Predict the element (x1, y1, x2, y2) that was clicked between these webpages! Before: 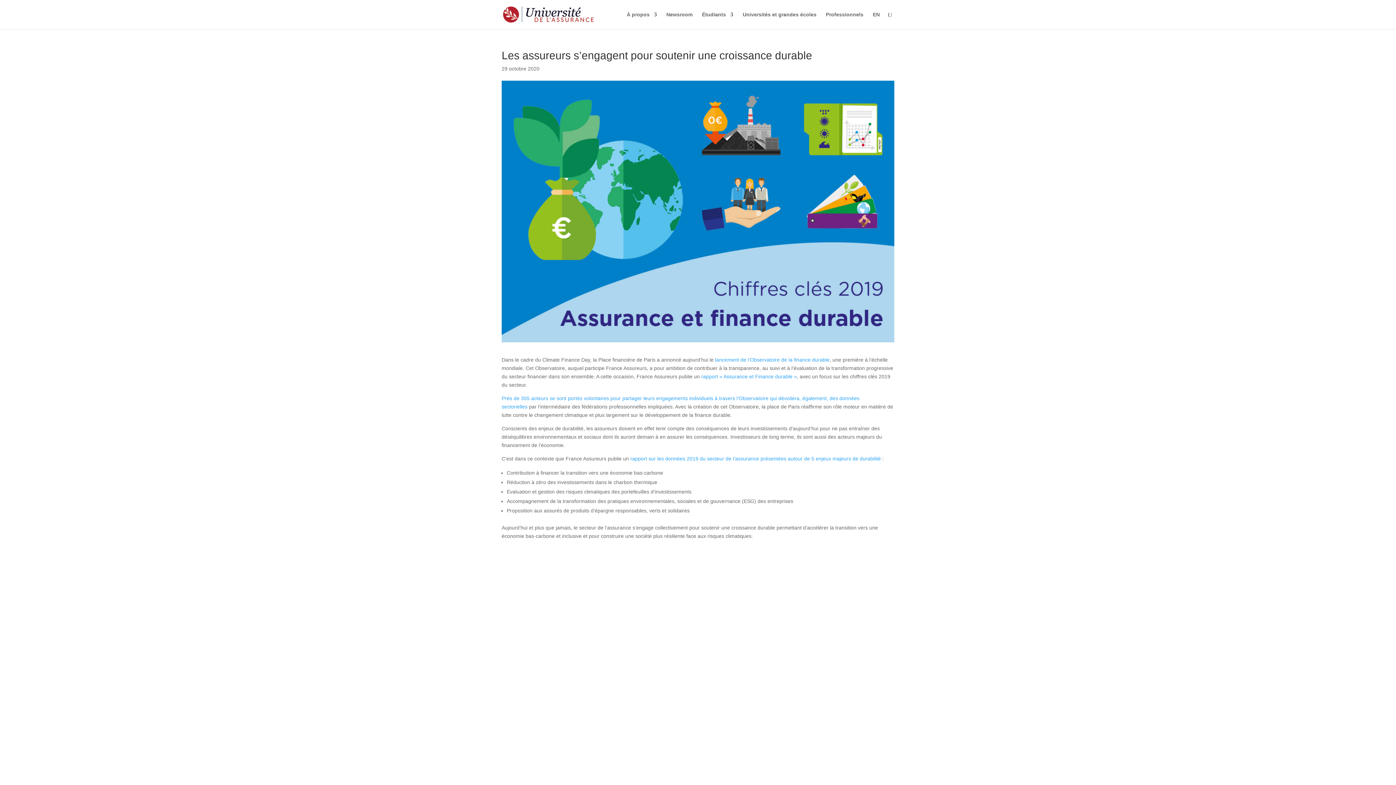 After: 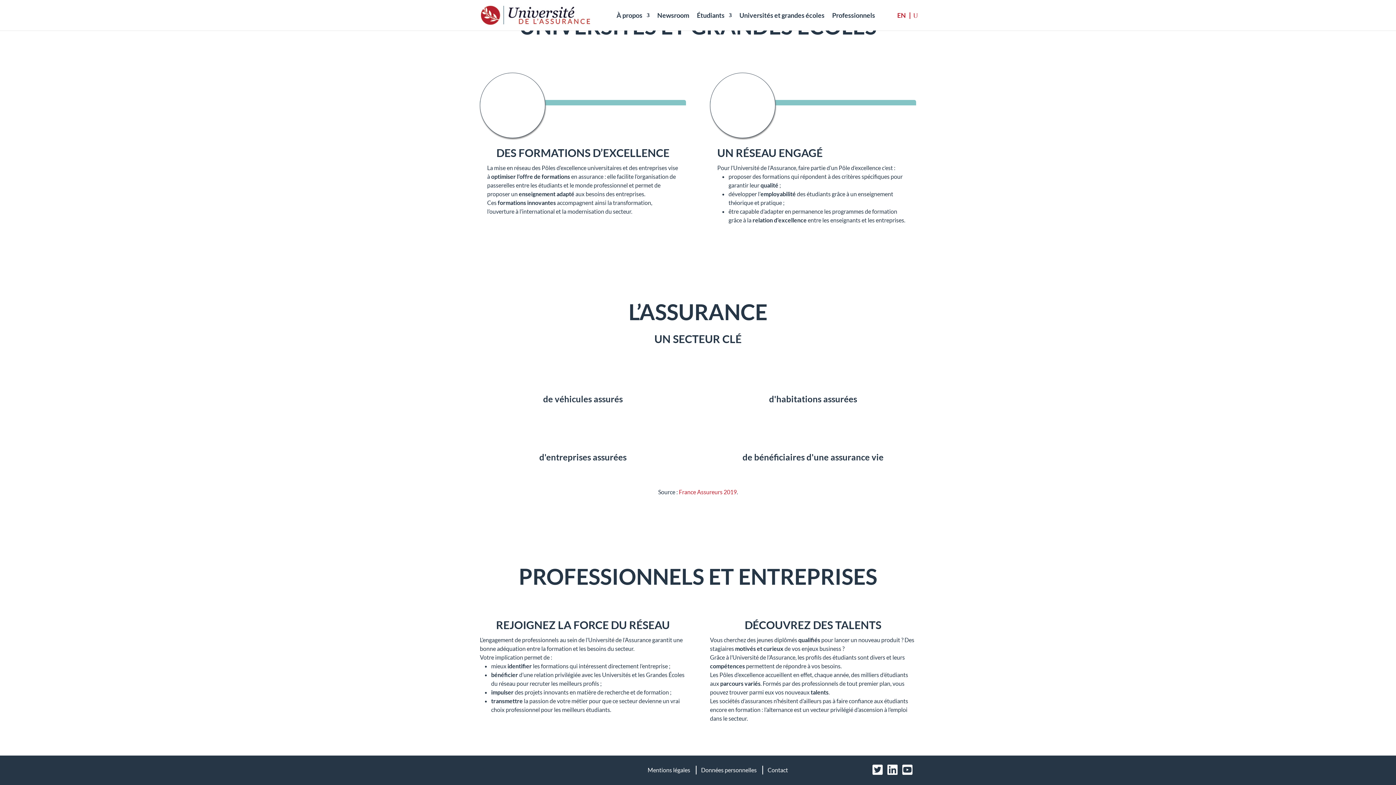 Action: bbox: (826, 12, 863, 29) label: Professionnels